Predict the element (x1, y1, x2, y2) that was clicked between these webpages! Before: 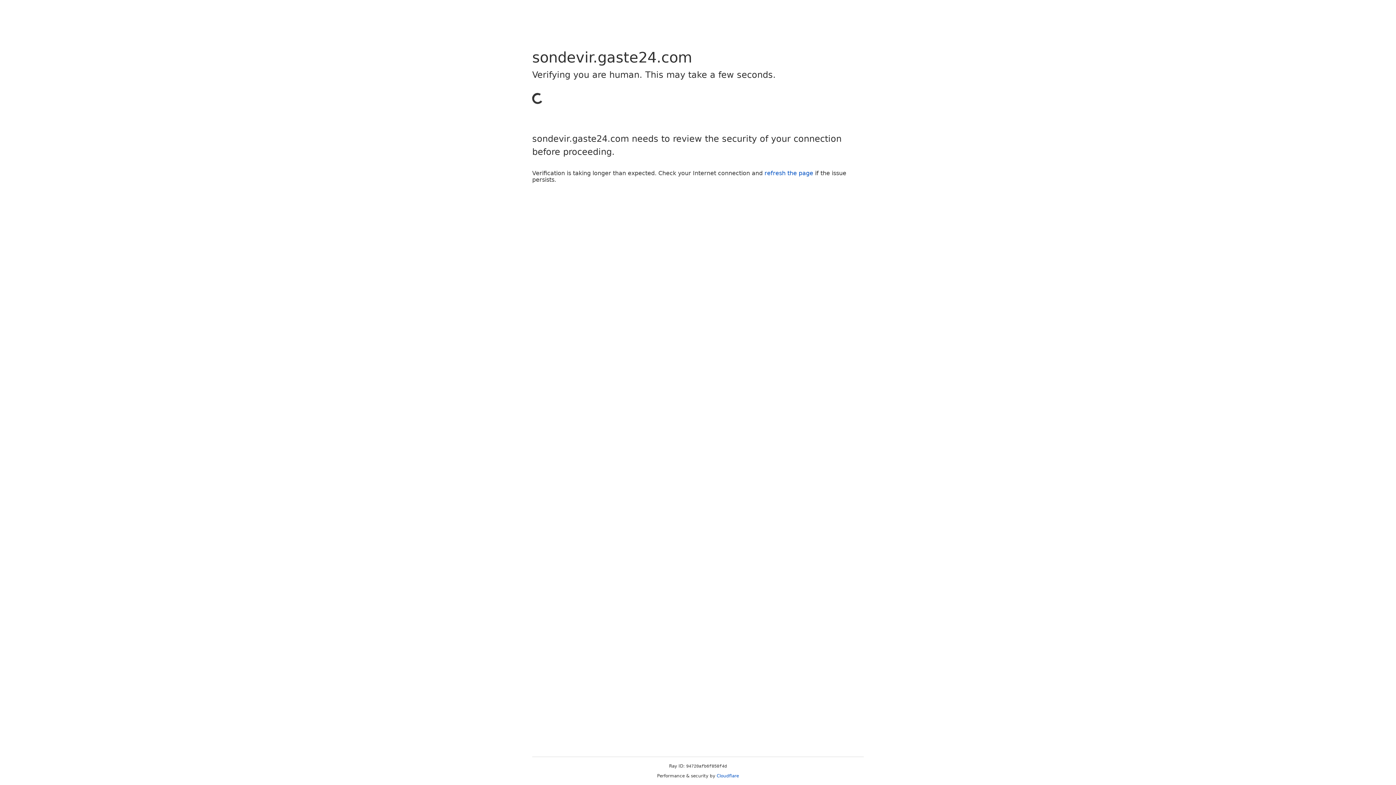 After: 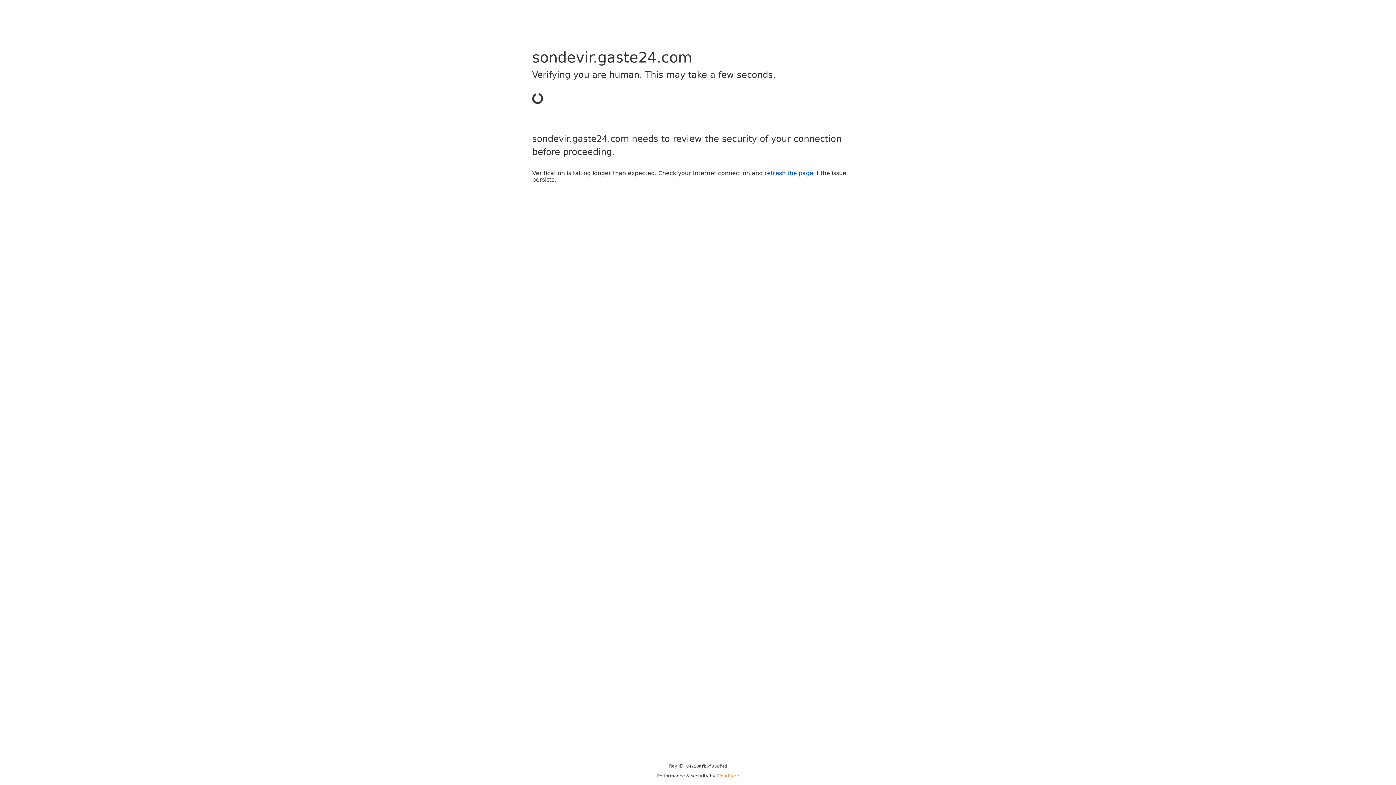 Action: label: Cloudflare bbox: (716, 773, 739, 778)